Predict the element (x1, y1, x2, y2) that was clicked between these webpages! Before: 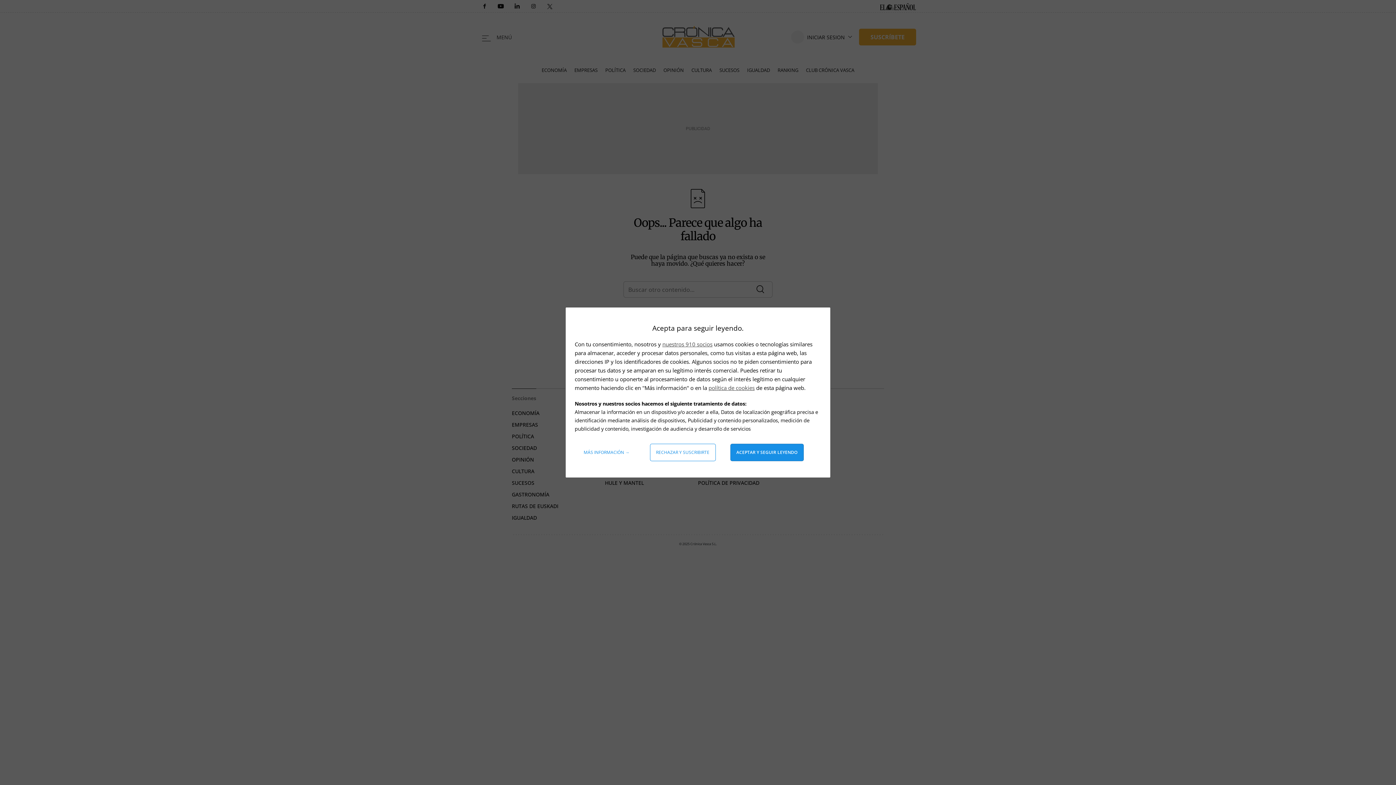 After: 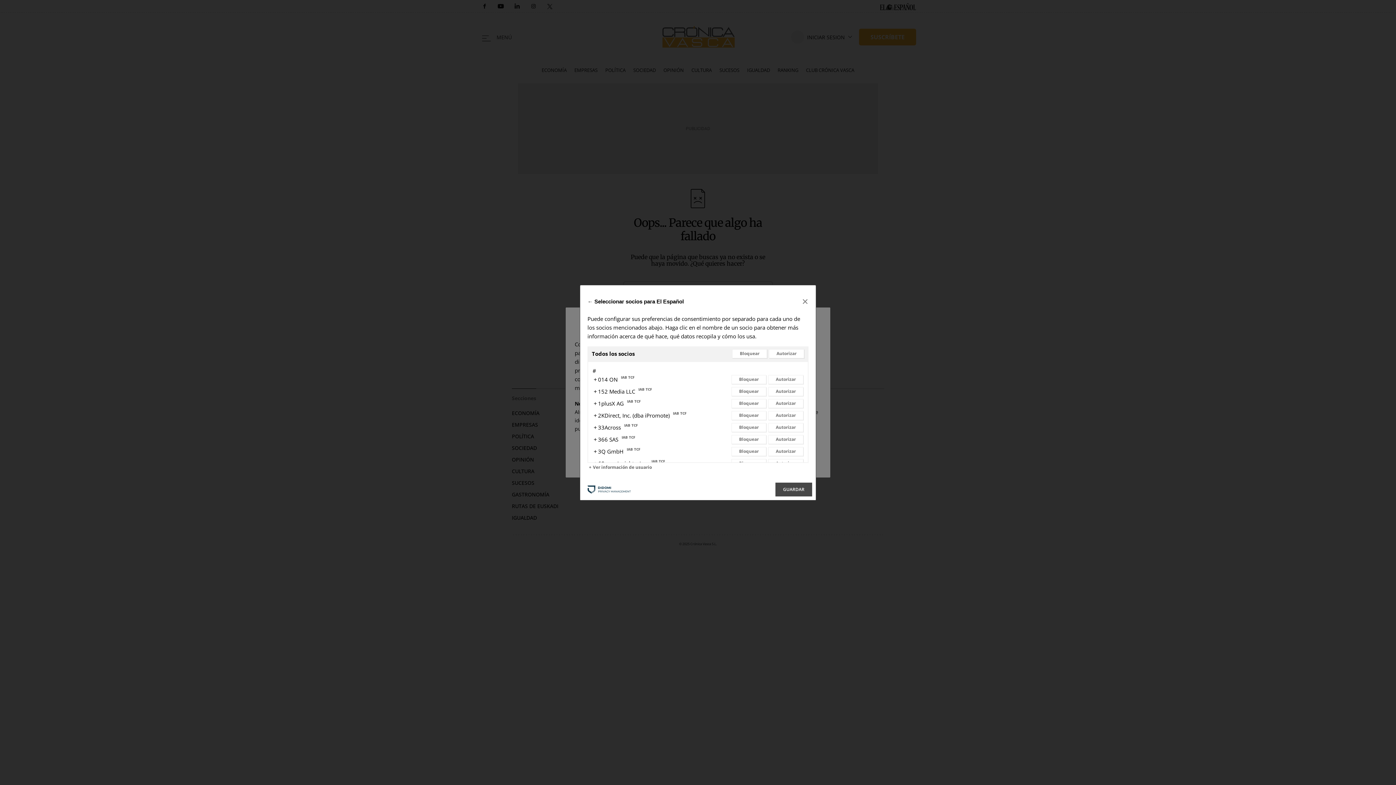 Action: label: nuestros 910 socios bbox: (662, 340, 712, 348)